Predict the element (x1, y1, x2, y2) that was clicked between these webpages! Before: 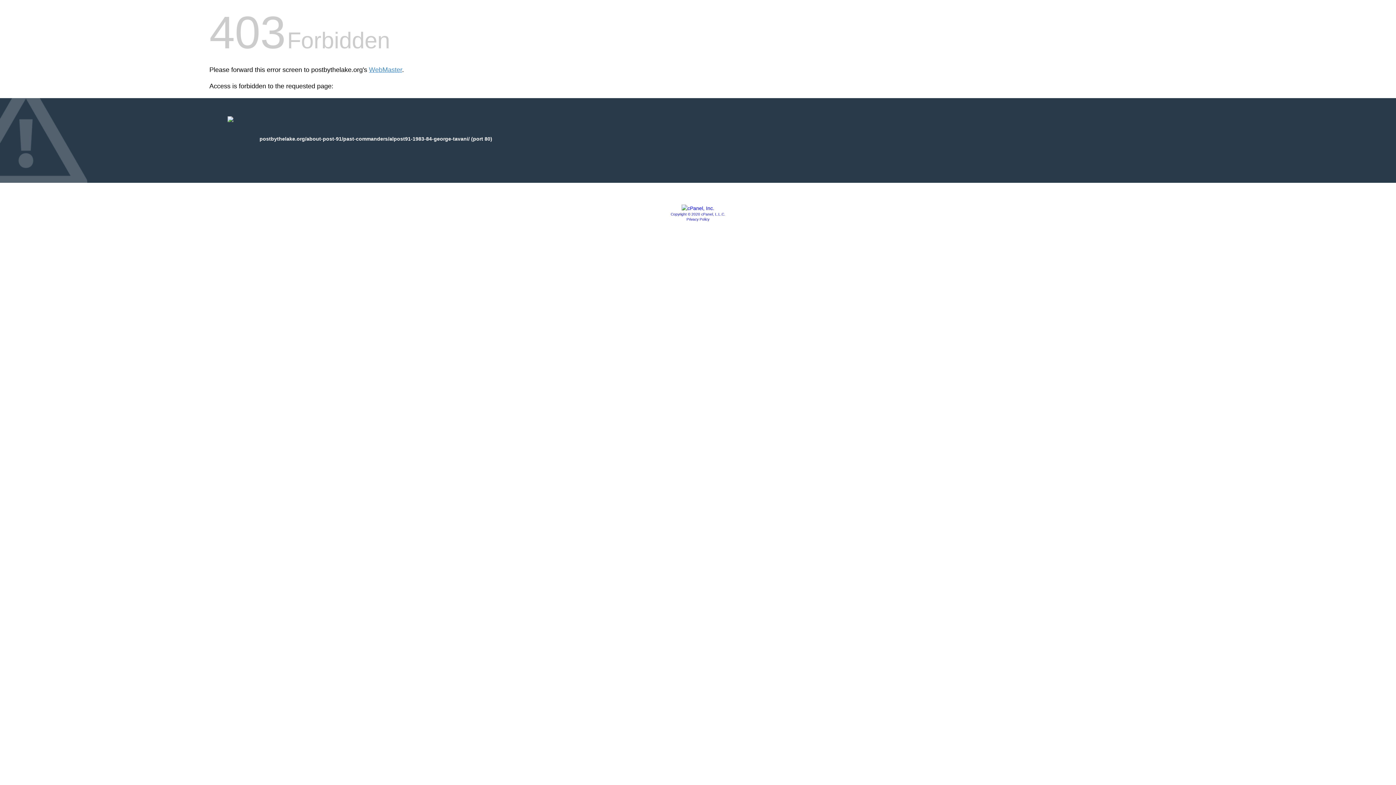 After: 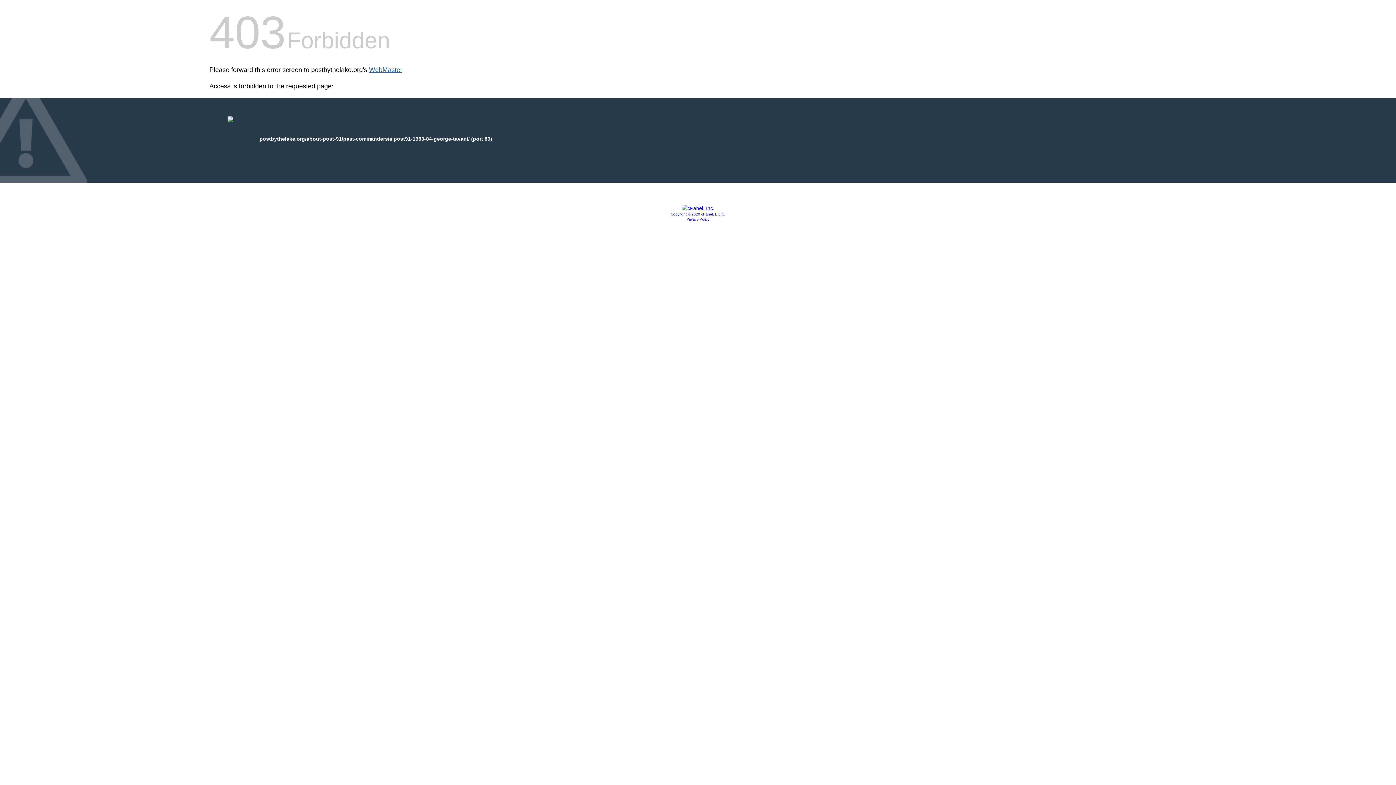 Action: label: WebMaster bbox: (369, 66, 402, 73)